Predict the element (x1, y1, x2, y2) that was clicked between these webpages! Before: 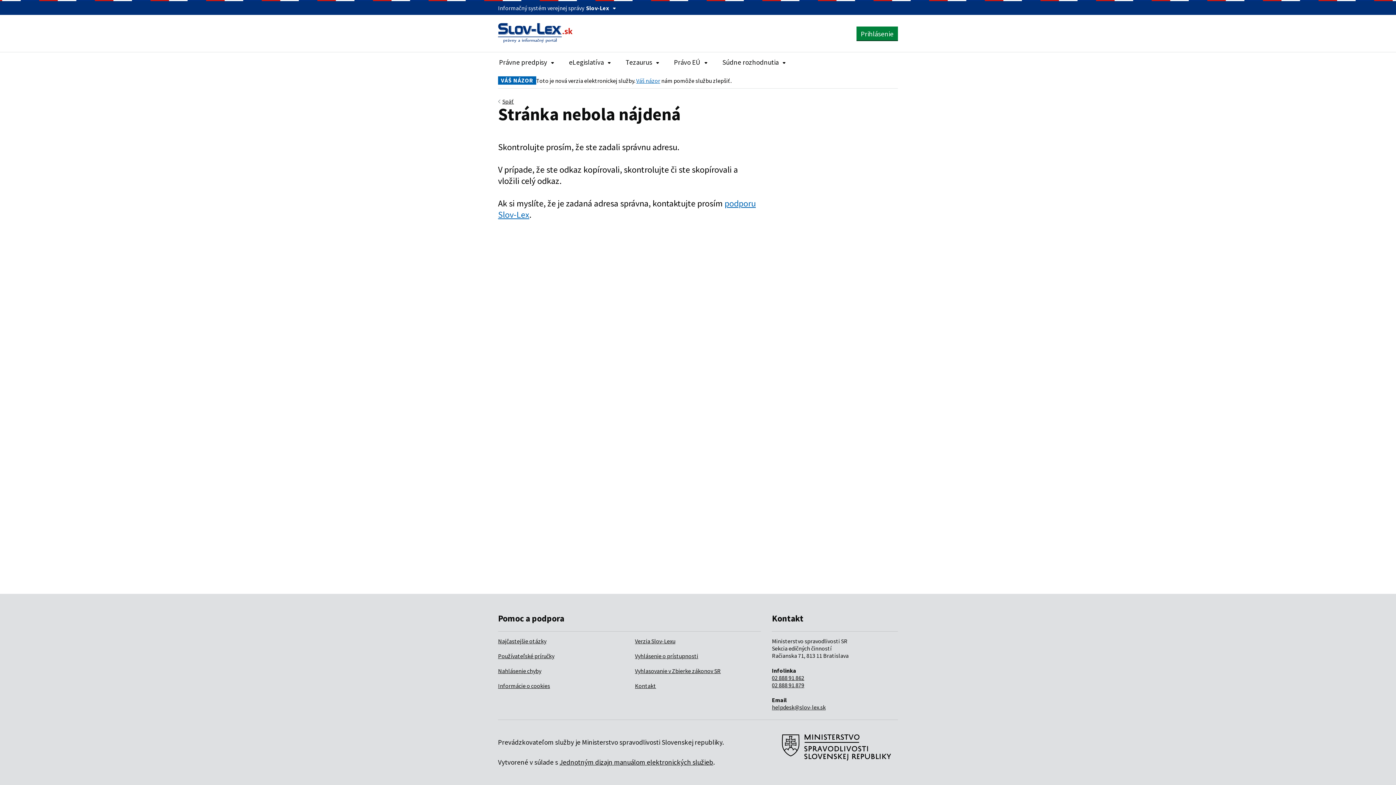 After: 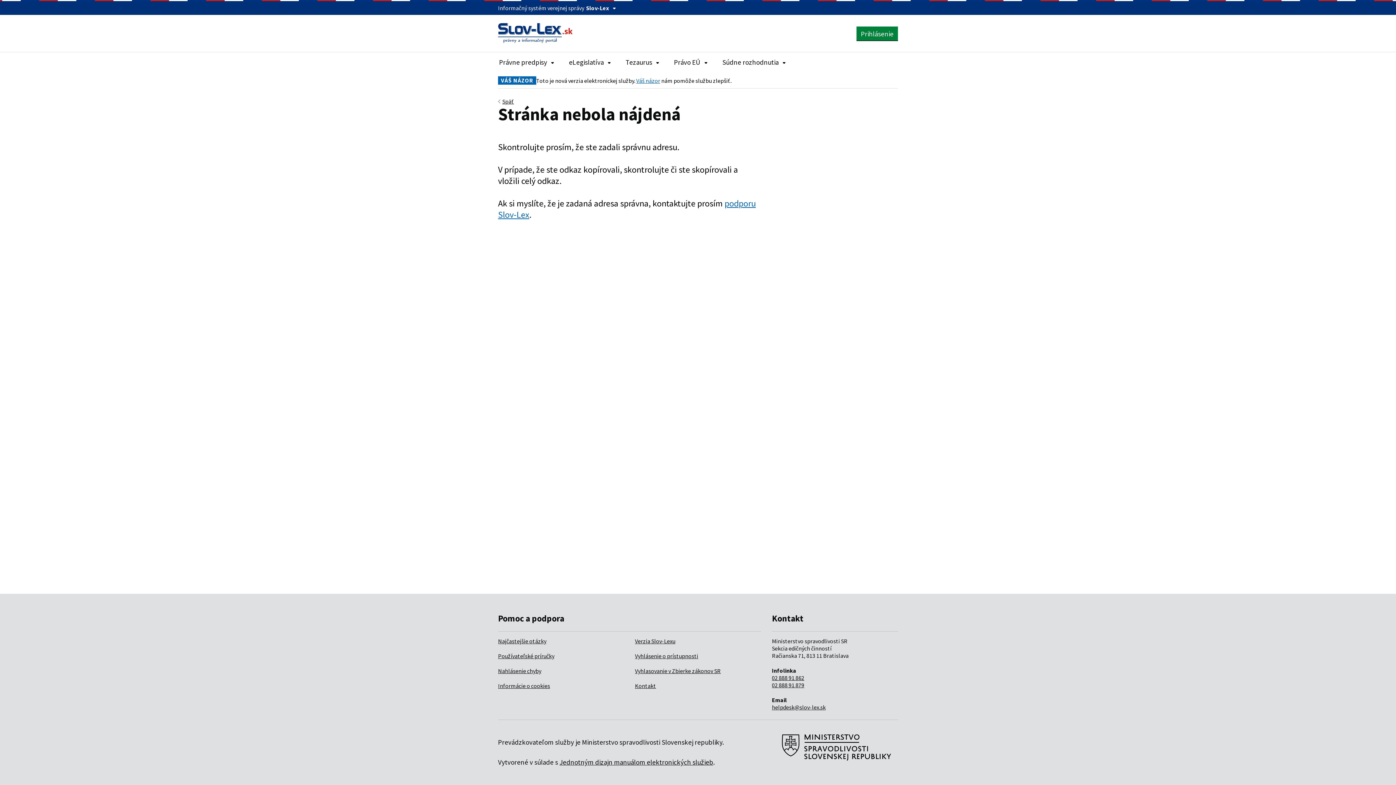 Action: bbox: (782, 734, 891, 762)